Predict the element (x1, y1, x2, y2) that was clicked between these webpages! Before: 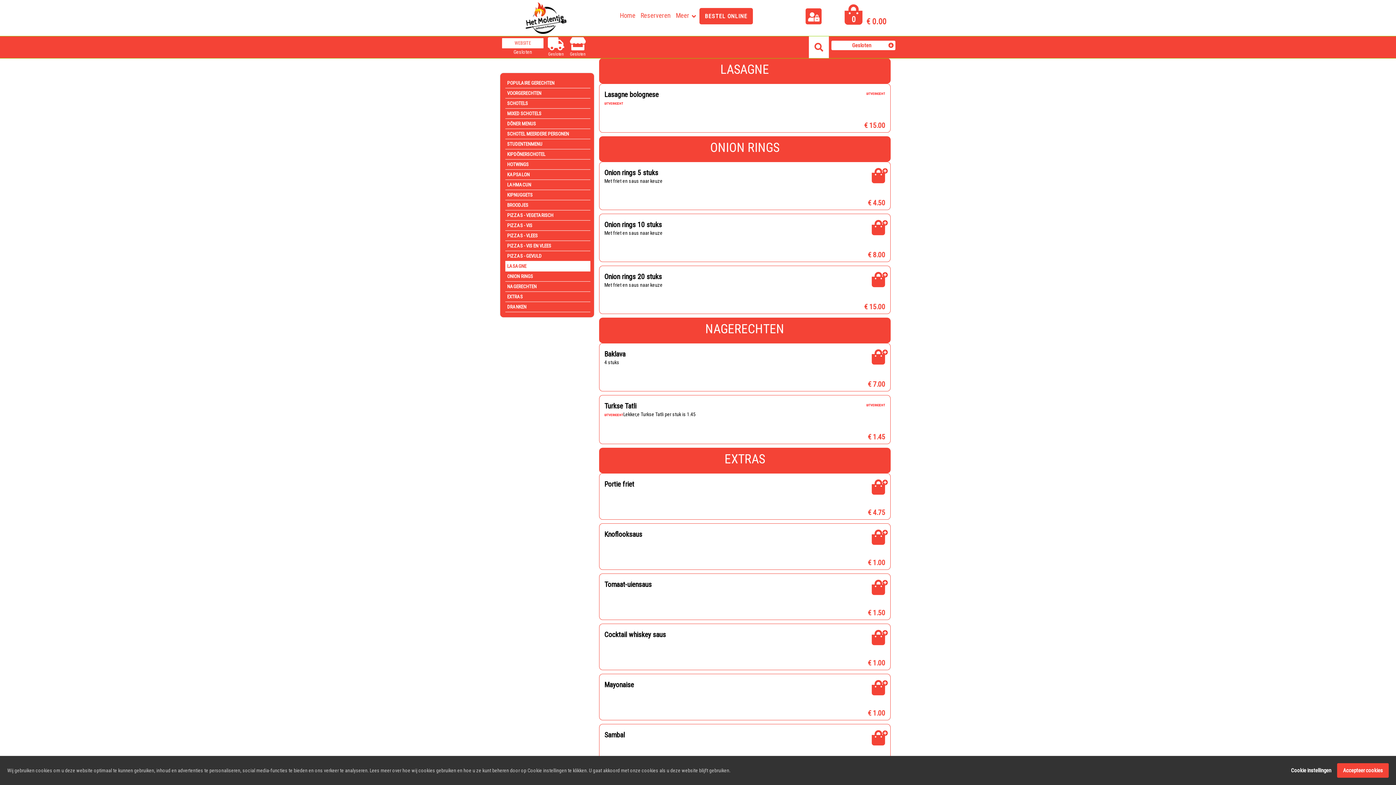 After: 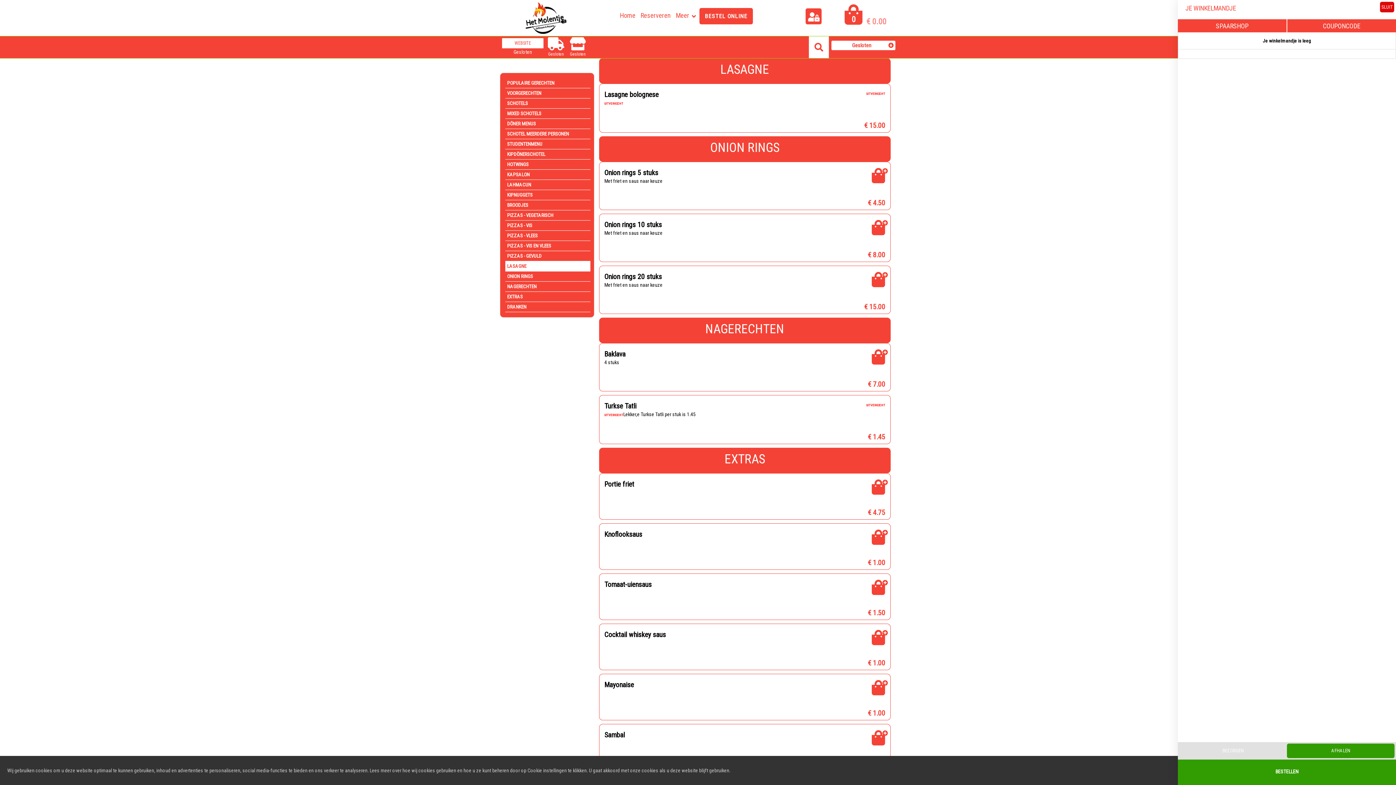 Action: bbox: (837, 0, 905, 35) label: 0
€ 0.00